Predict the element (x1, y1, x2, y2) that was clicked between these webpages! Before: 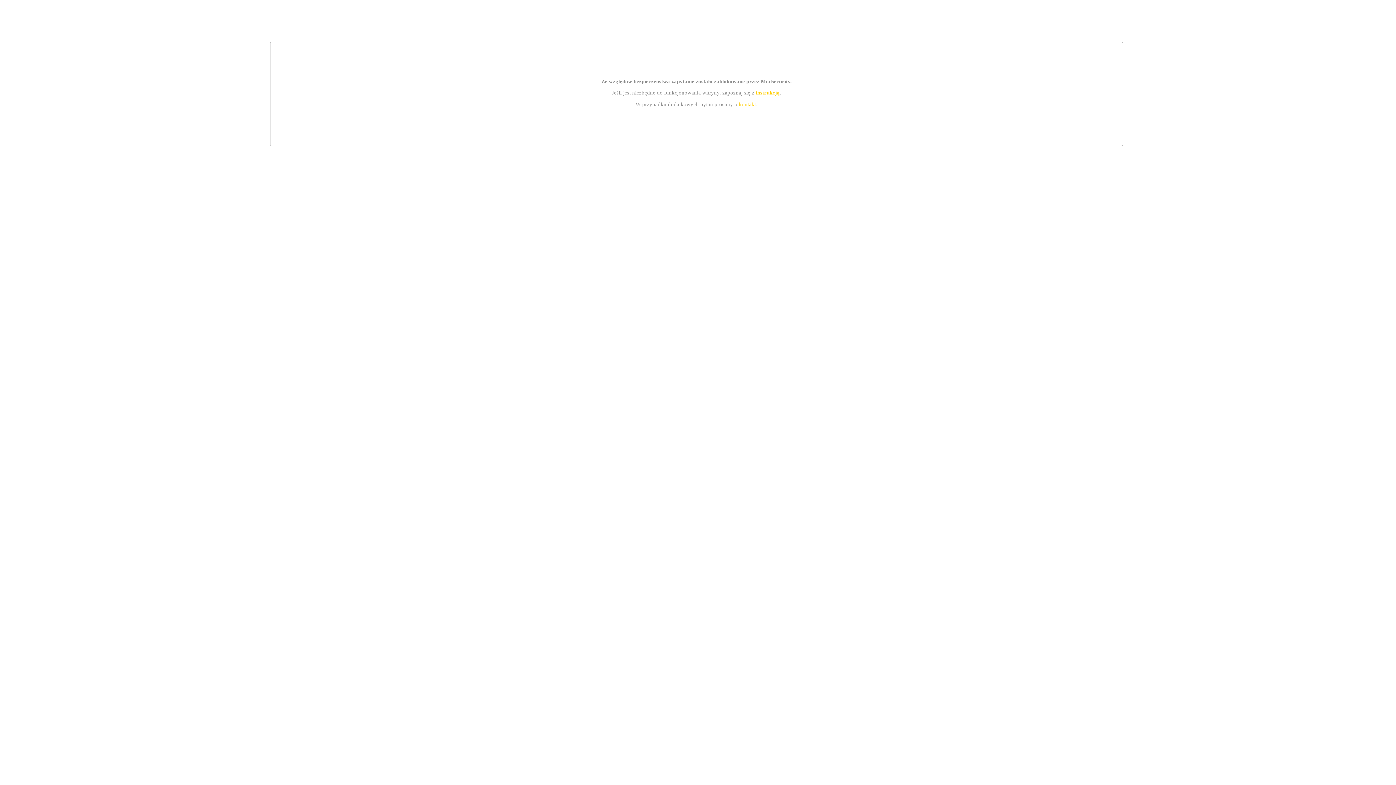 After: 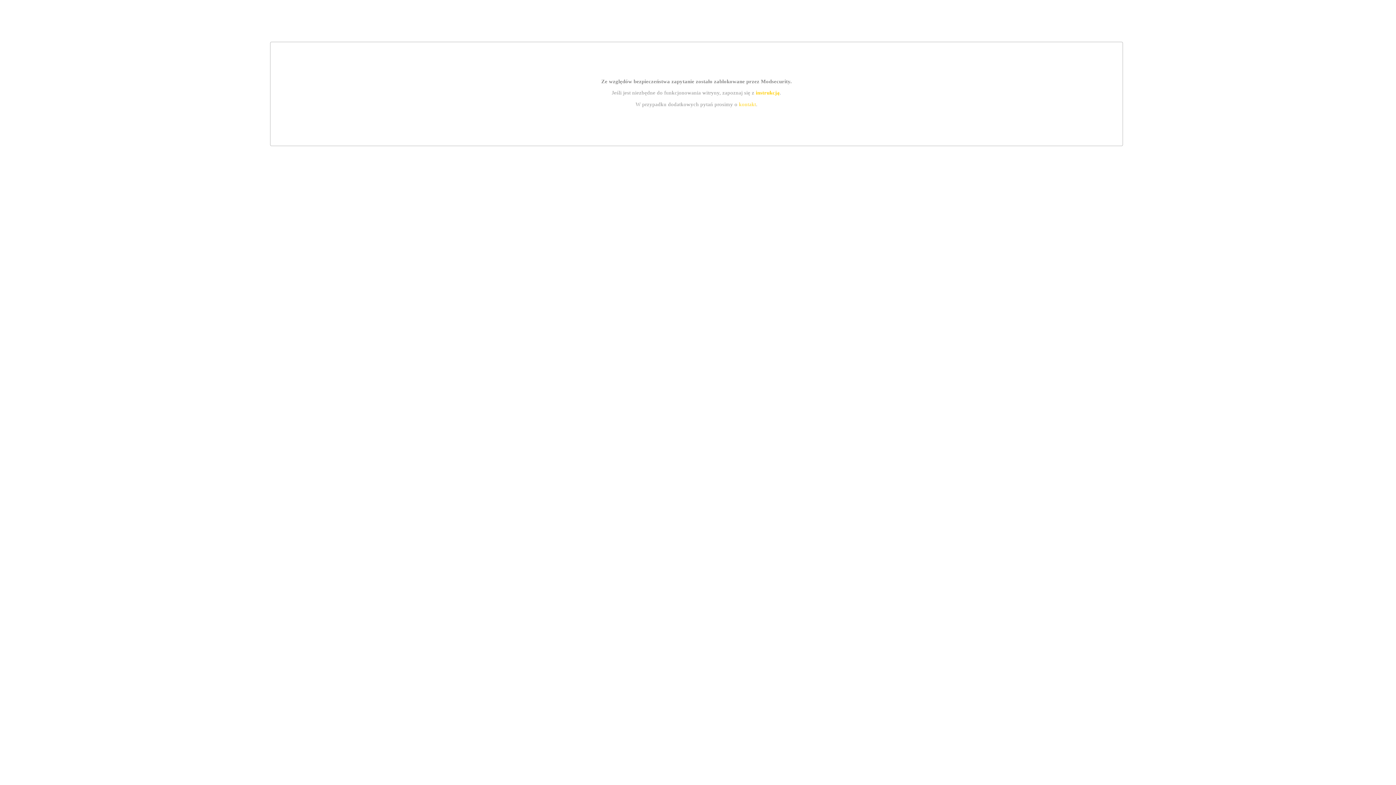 Action: bbox: (755, 89, 779, 95) label: instrukcją